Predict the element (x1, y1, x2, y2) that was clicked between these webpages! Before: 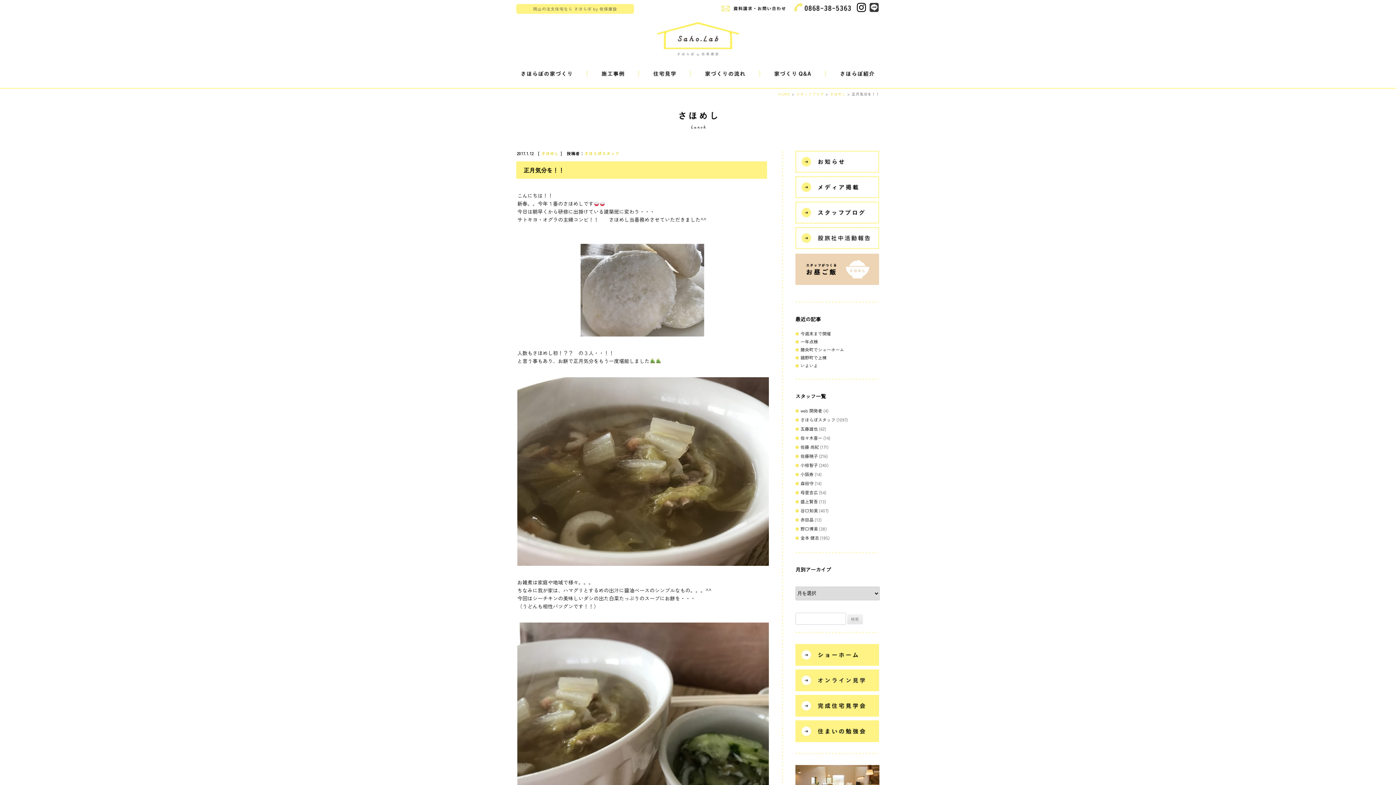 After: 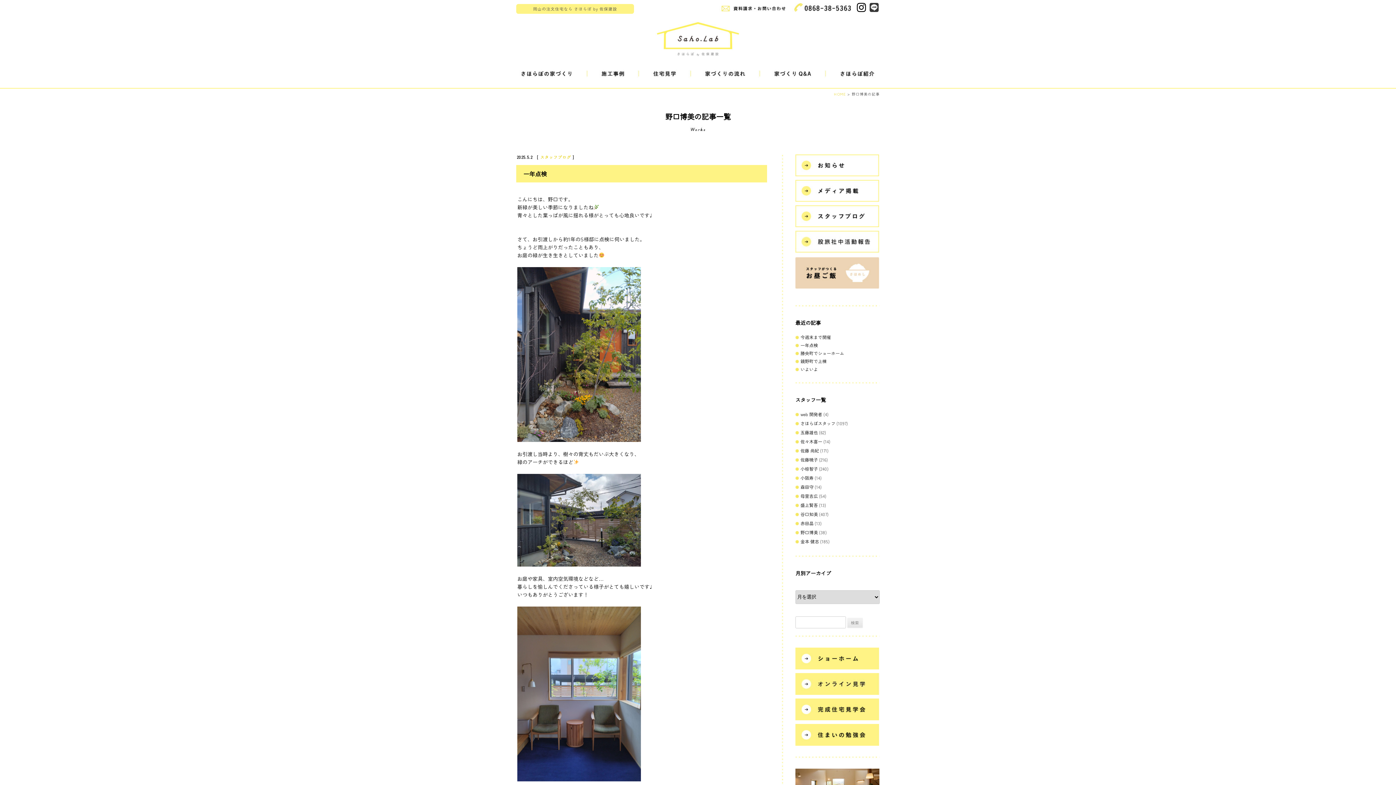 Action: bbox: (800, 525, 818, 532) label: 野口博美